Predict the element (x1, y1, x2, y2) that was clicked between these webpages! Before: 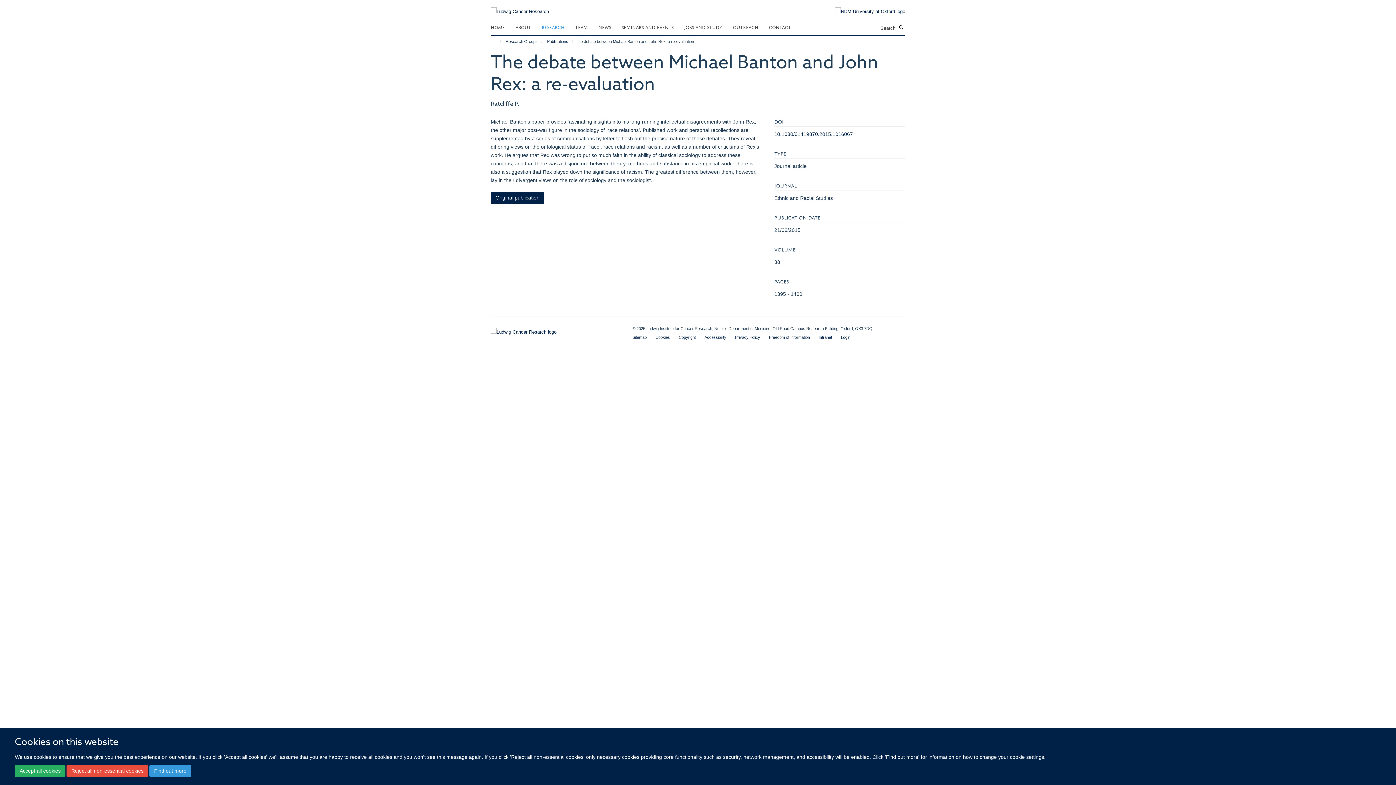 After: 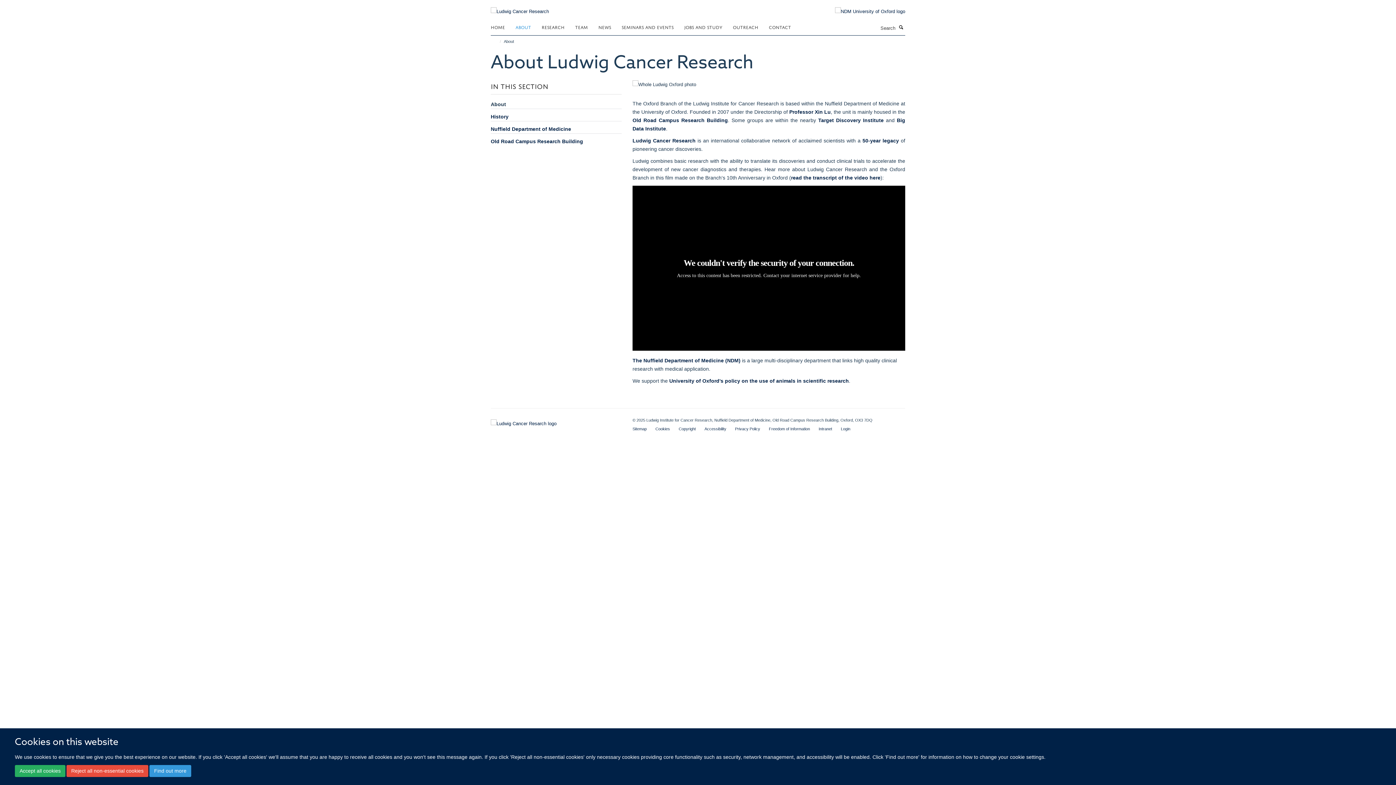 Action: label: ABOUT bbox: (515, 21, 540, 32)